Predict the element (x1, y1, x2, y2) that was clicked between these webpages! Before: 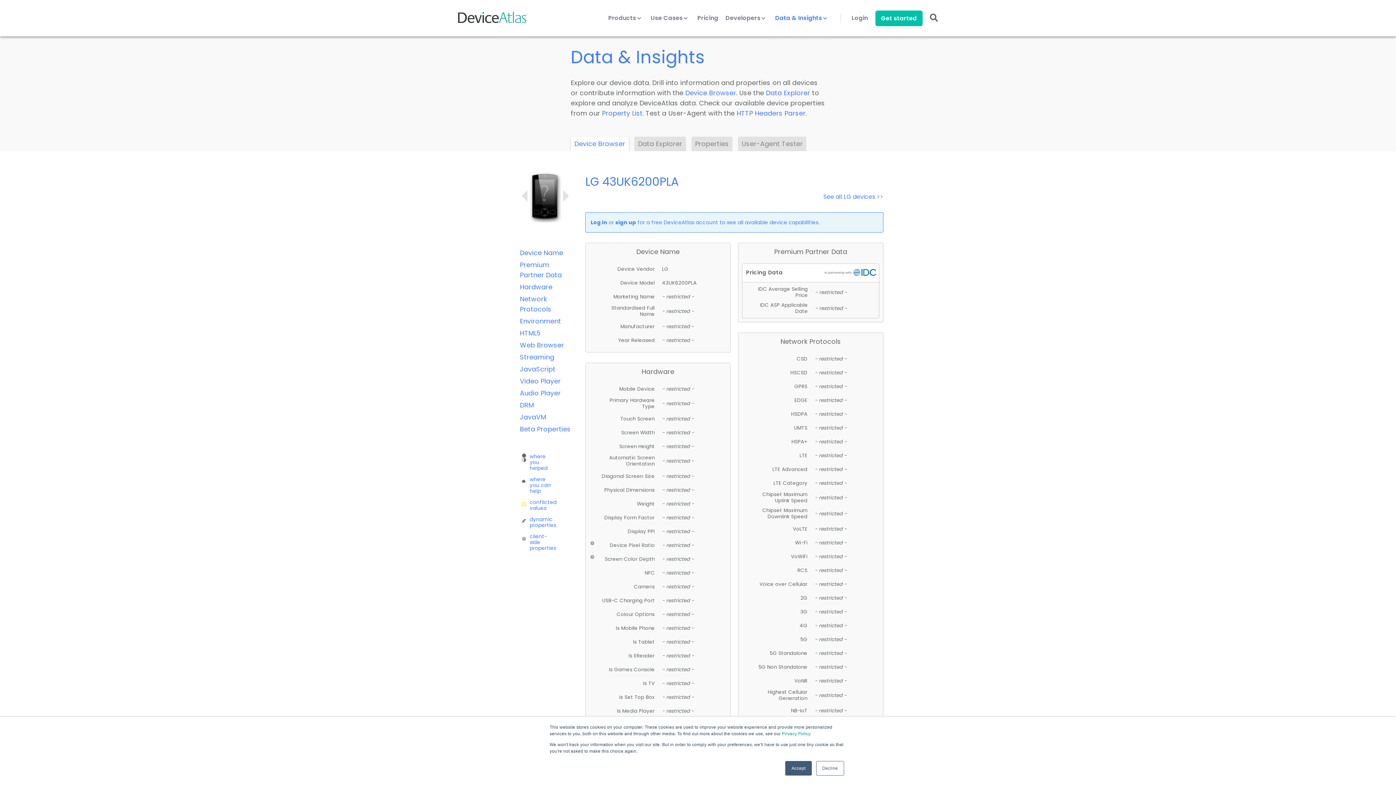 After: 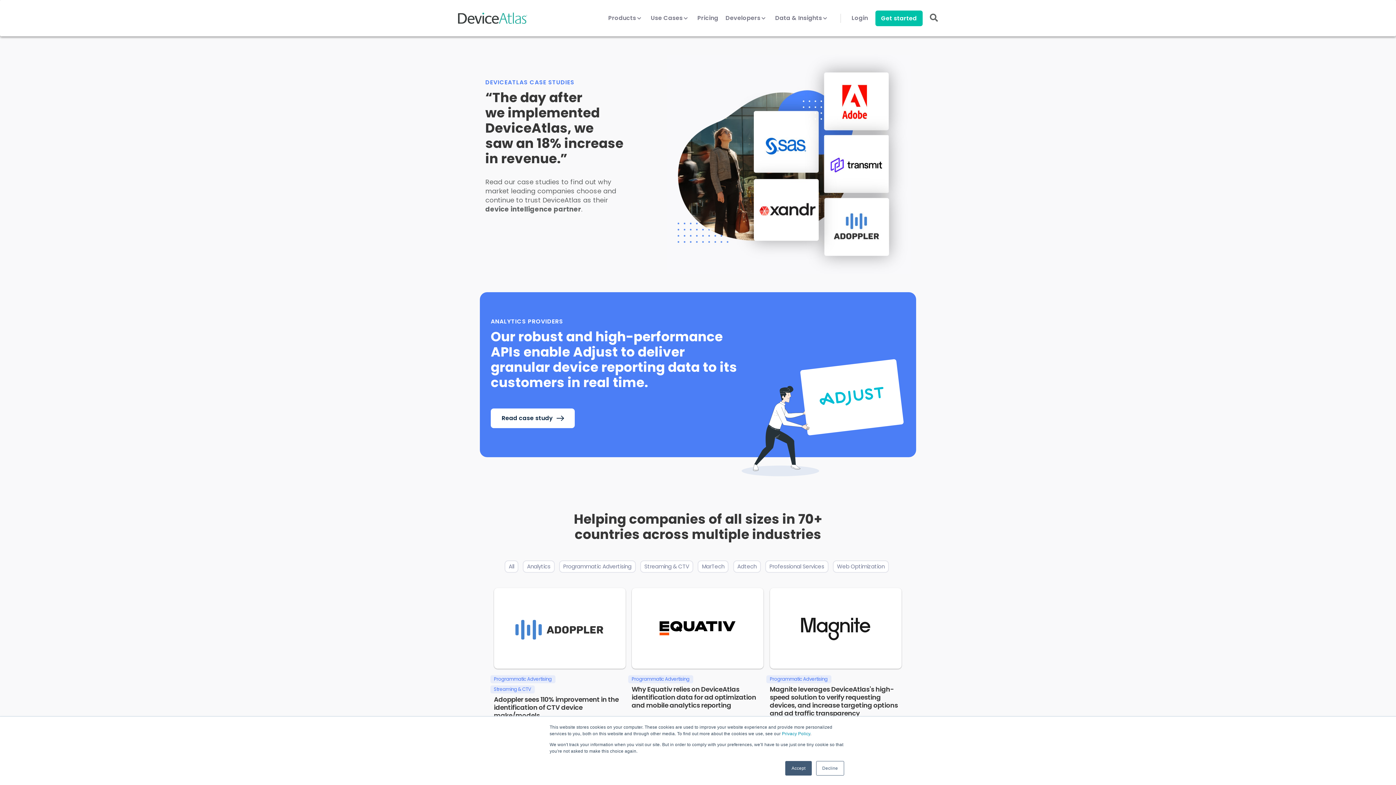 Action: label: Use Cases  bbox: (650, 14, 690, 30)